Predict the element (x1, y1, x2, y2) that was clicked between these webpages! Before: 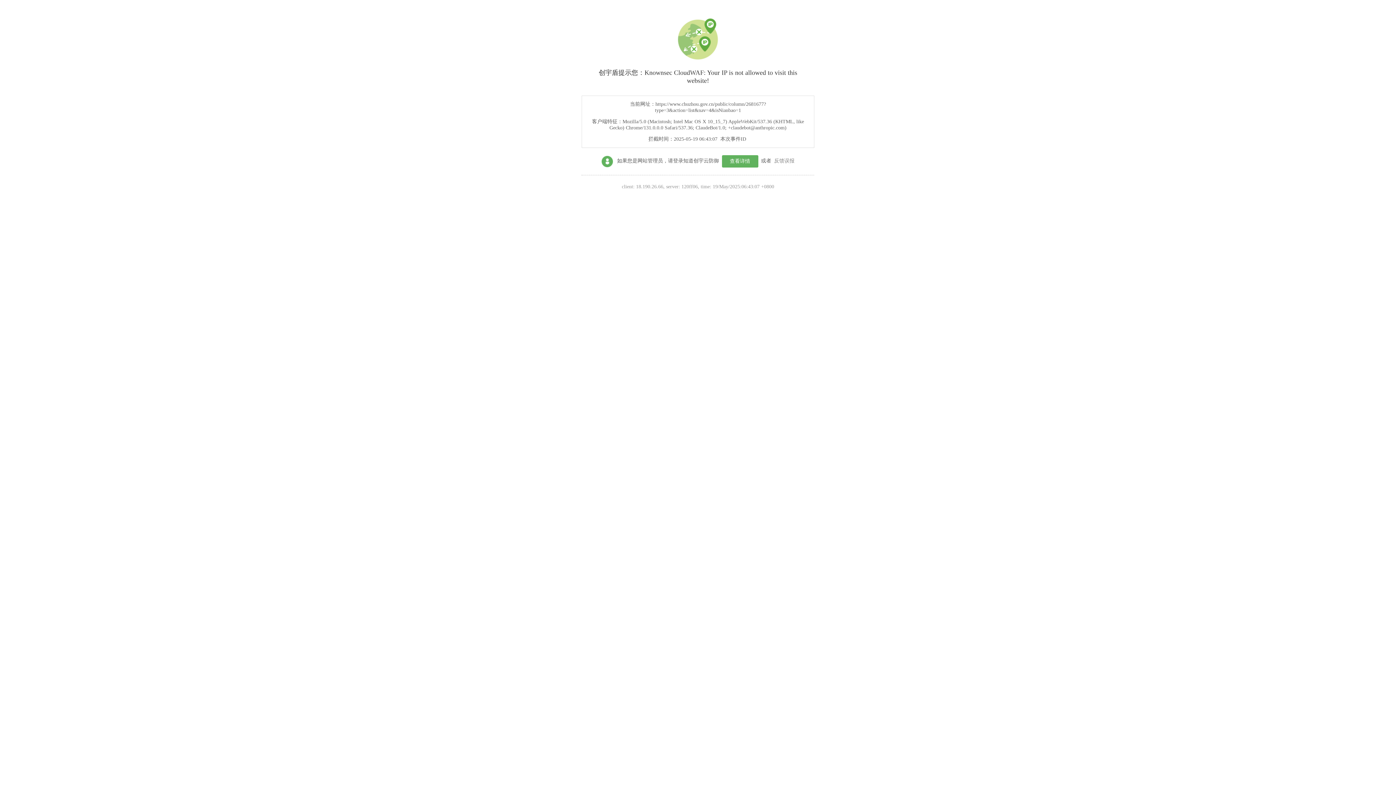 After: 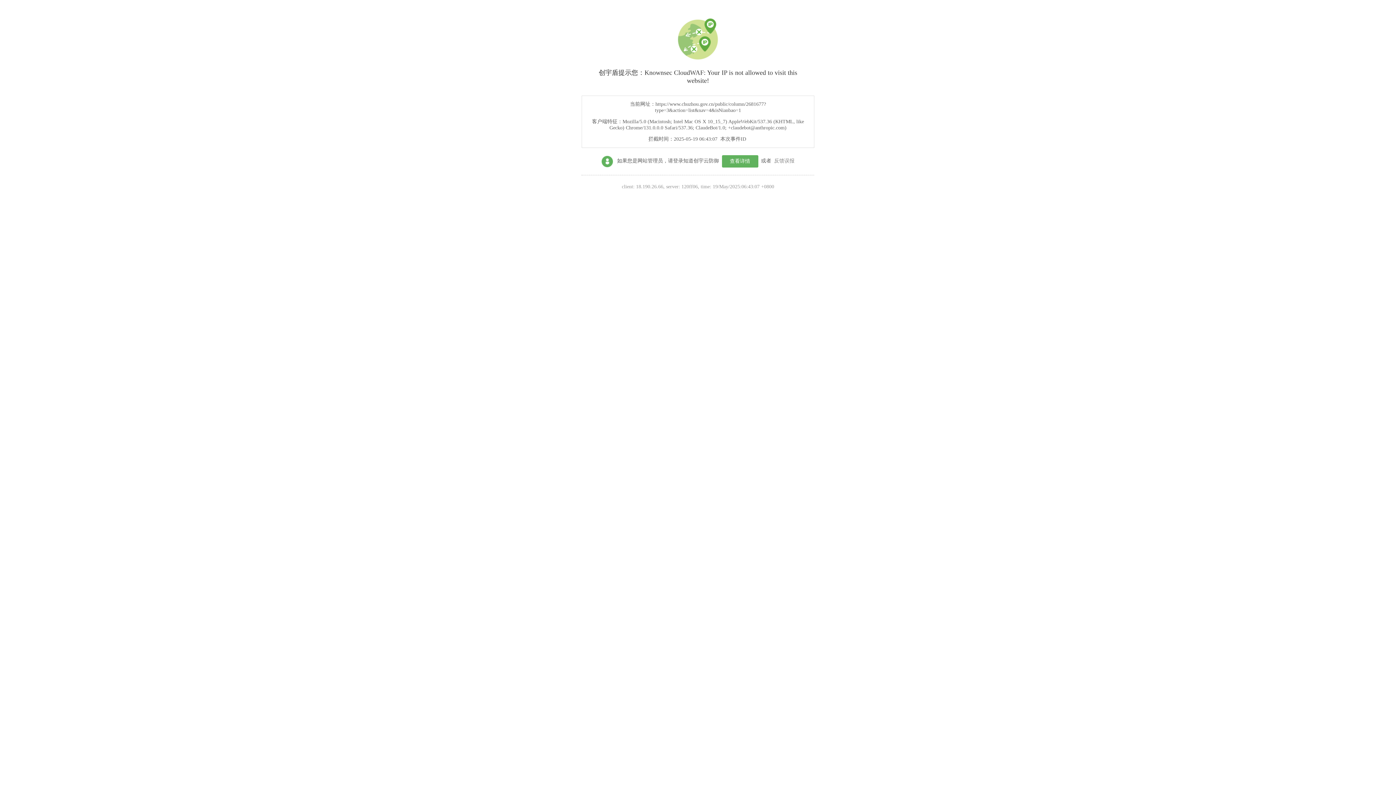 Action: label: 查看详情 bbox: (722, 155, 758, 167)